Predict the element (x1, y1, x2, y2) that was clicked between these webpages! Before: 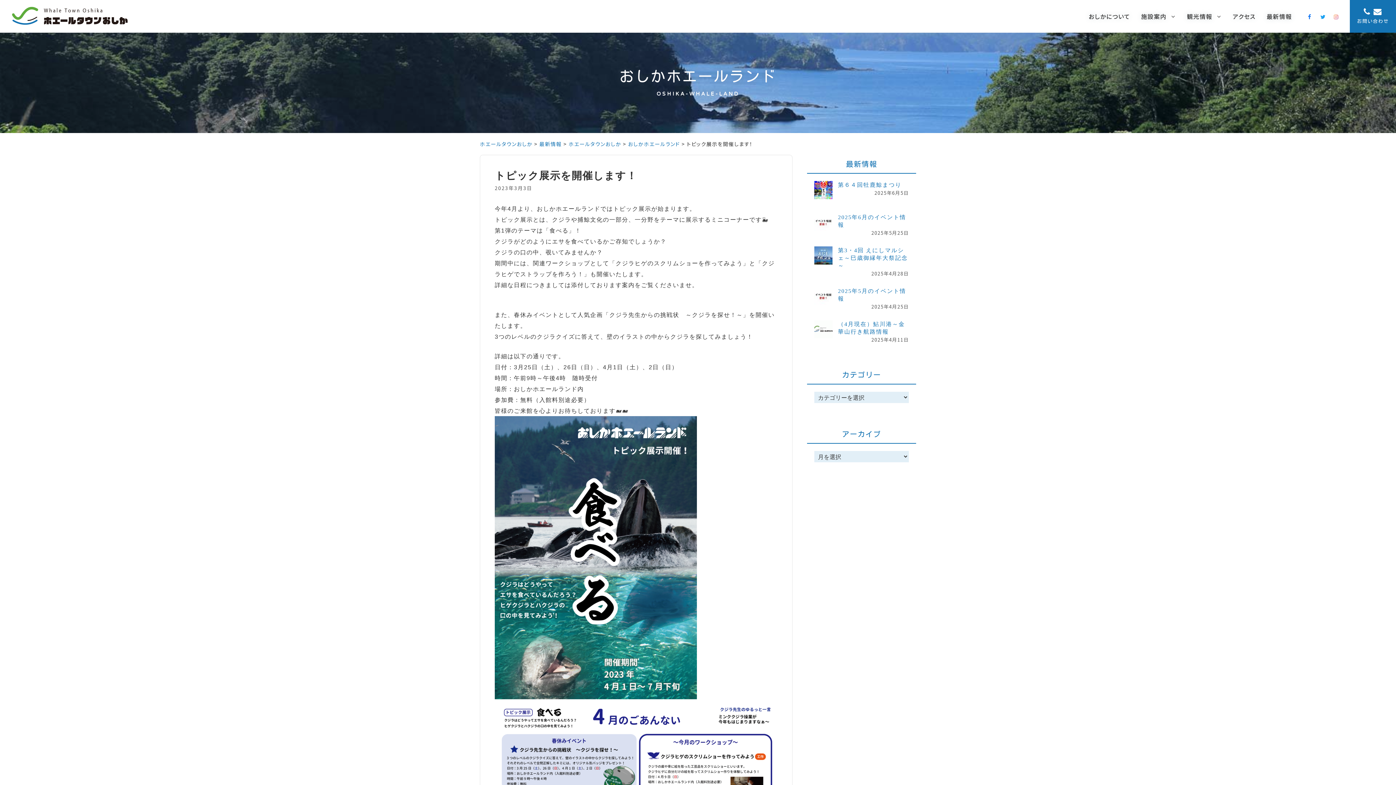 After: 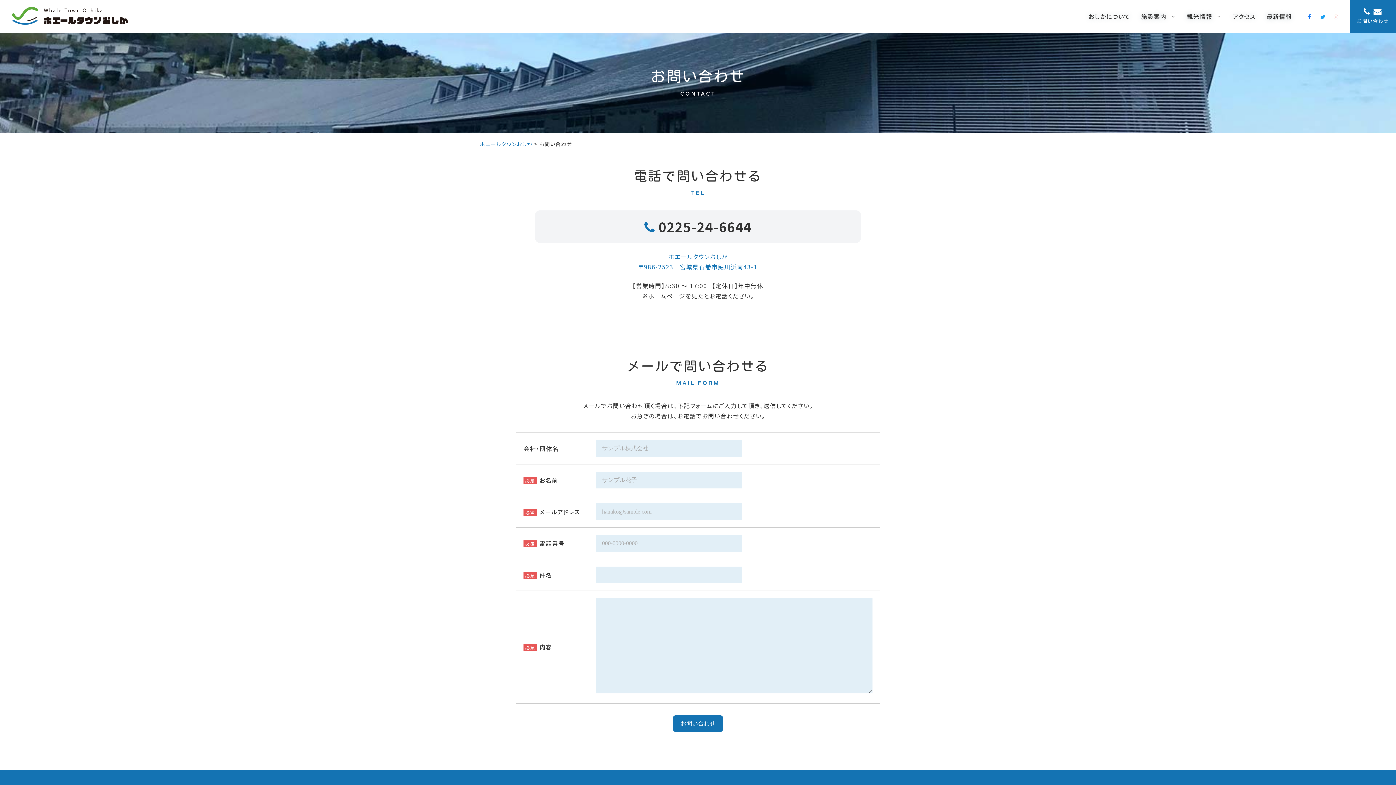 Action: label:  
お問い合わせ bbox: (1350, 0, 1396, 32)